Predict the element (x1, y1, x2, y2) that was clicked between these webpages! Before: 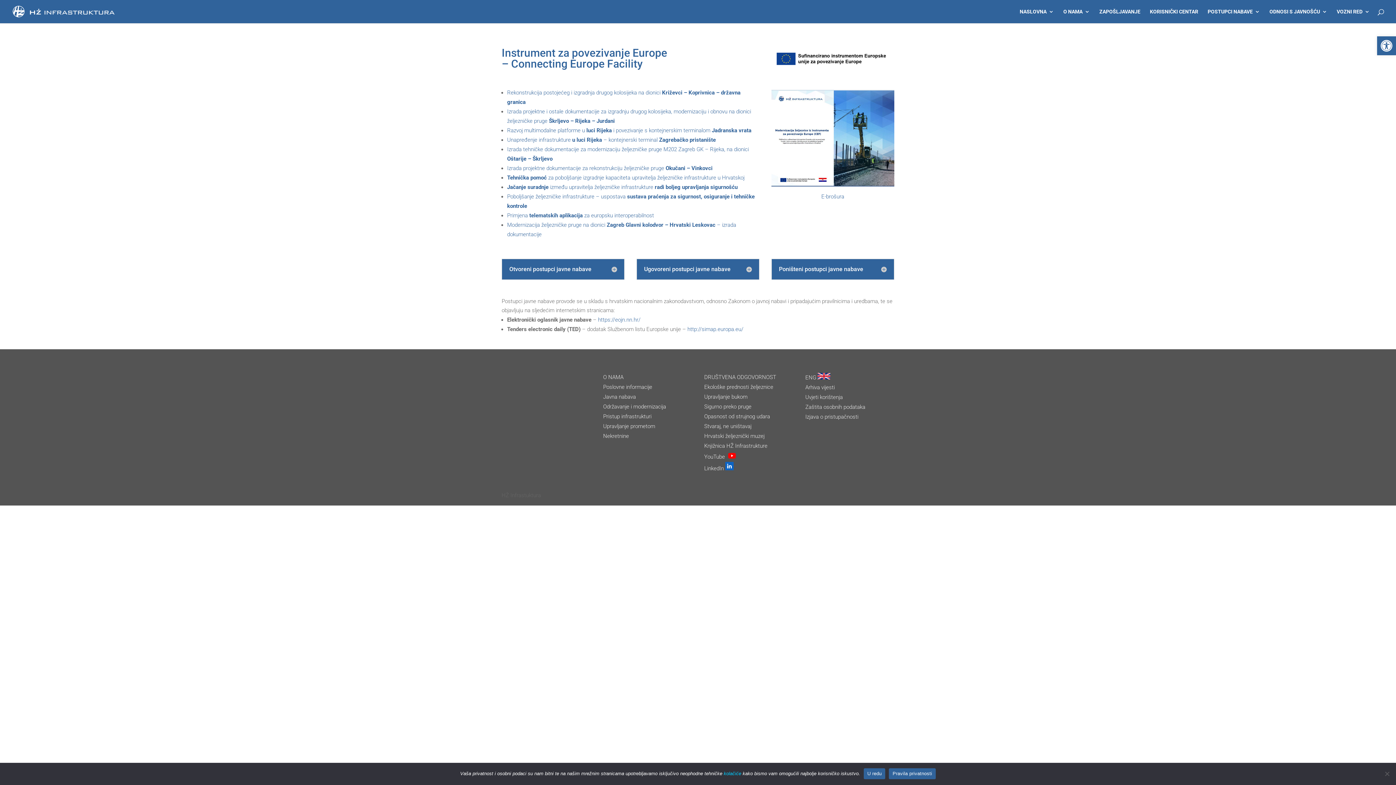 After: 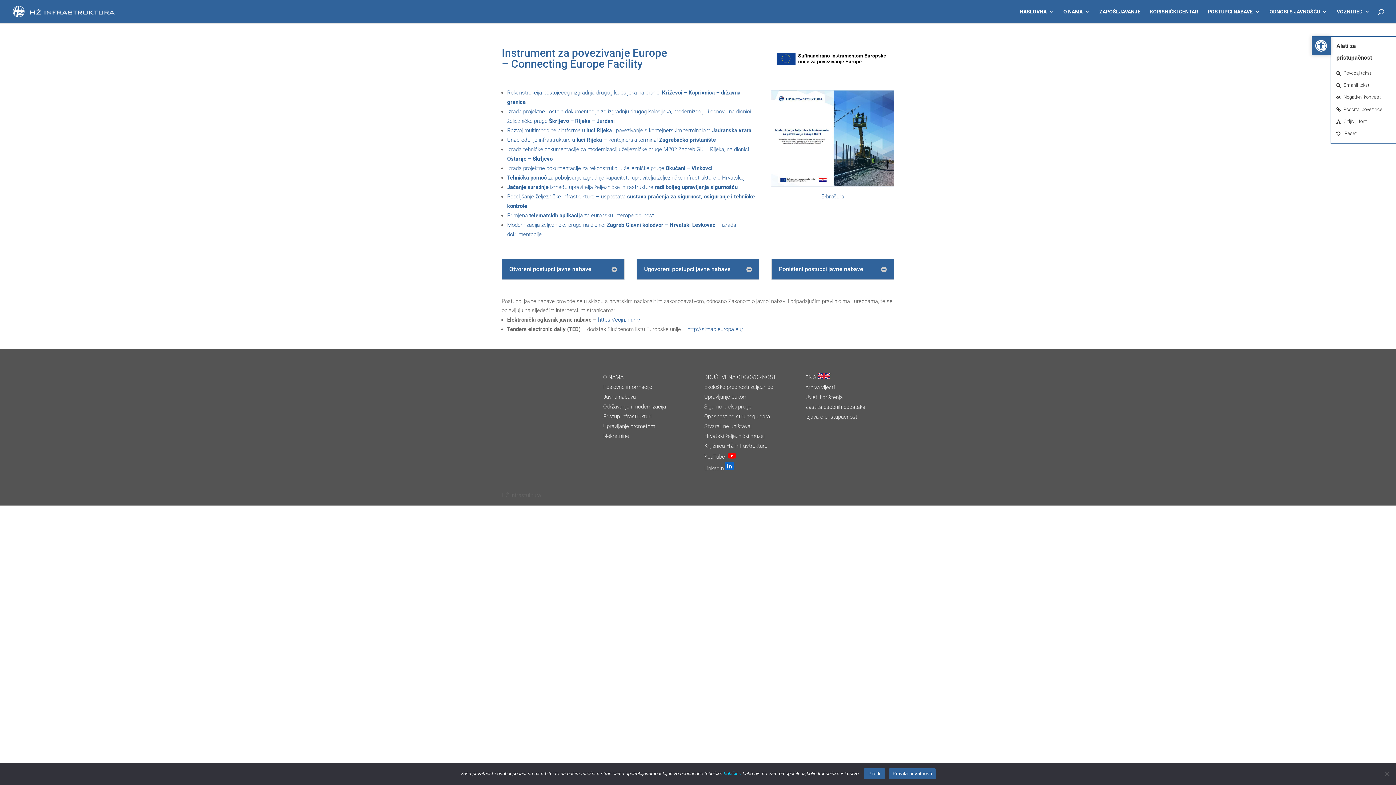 Action: bbox: (1377, 36, 1396, 55) label: Open toolbar